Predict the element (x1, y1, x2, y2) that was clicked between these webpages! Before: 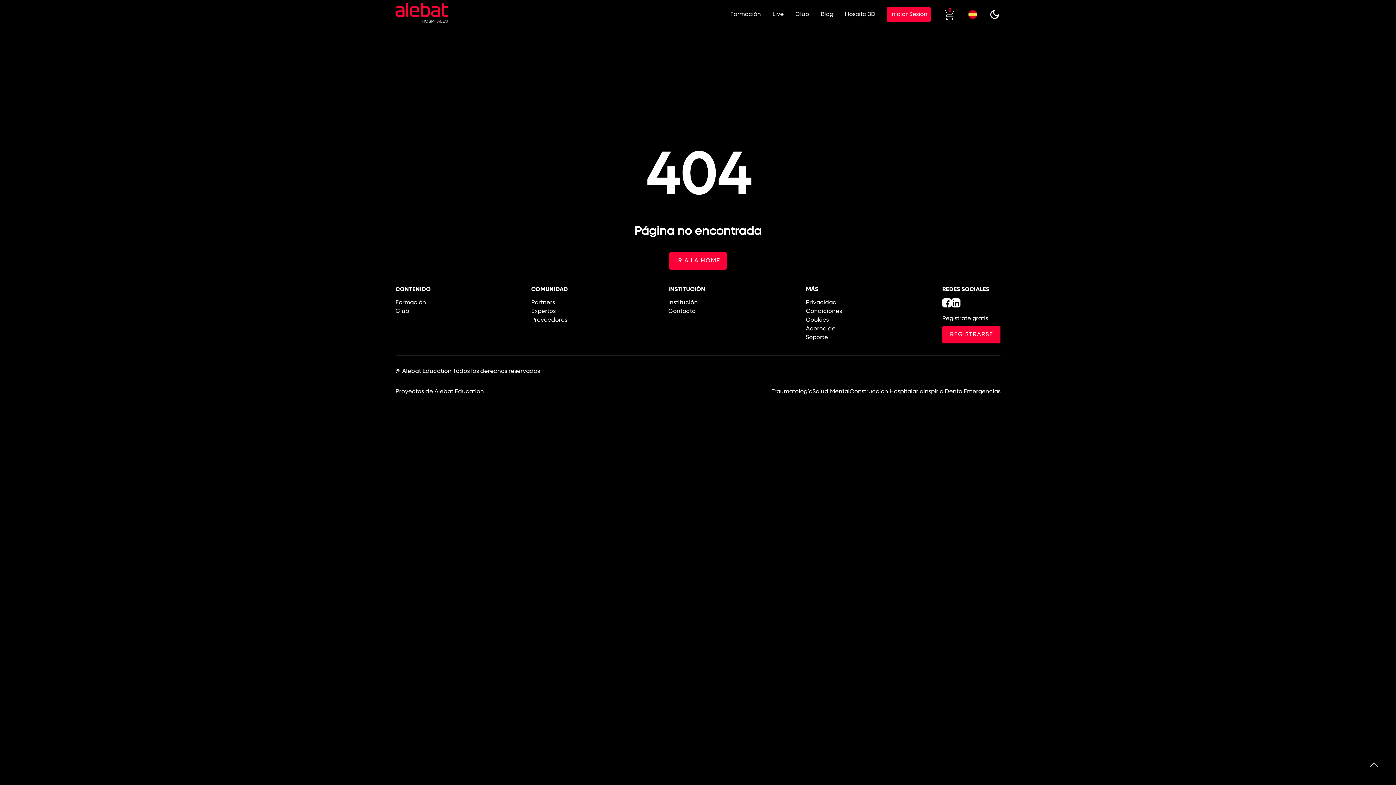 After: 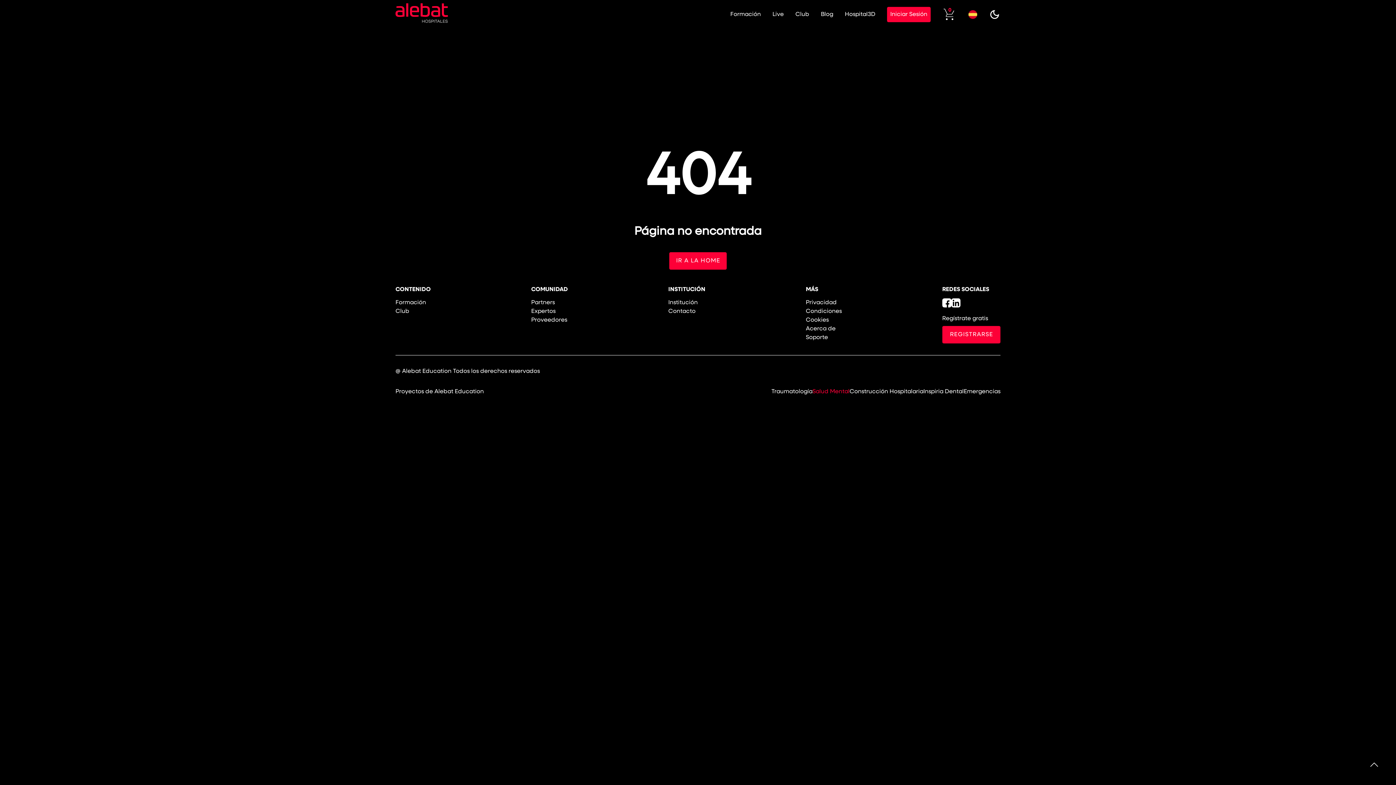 Action: bbox: (847, 387, 877, 396) label: Salud Mental